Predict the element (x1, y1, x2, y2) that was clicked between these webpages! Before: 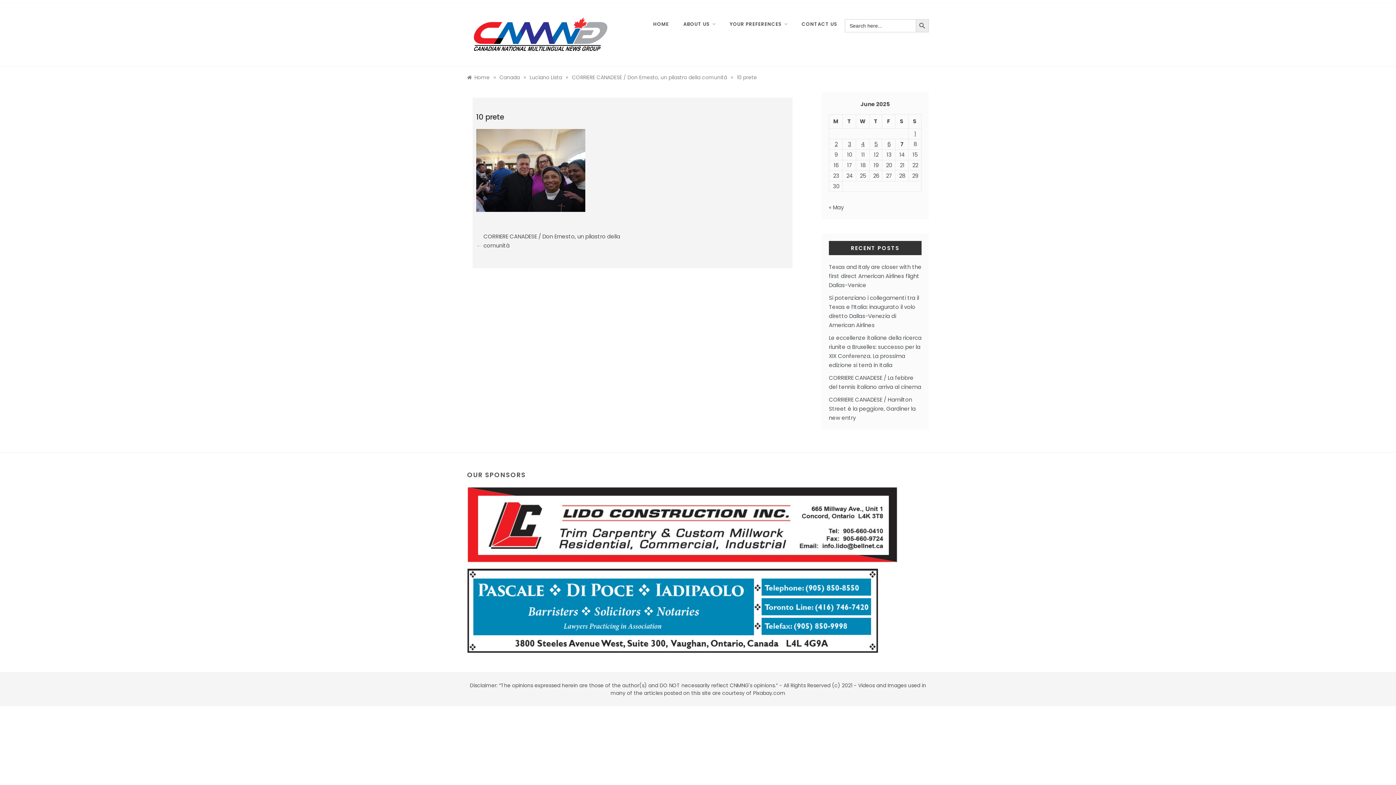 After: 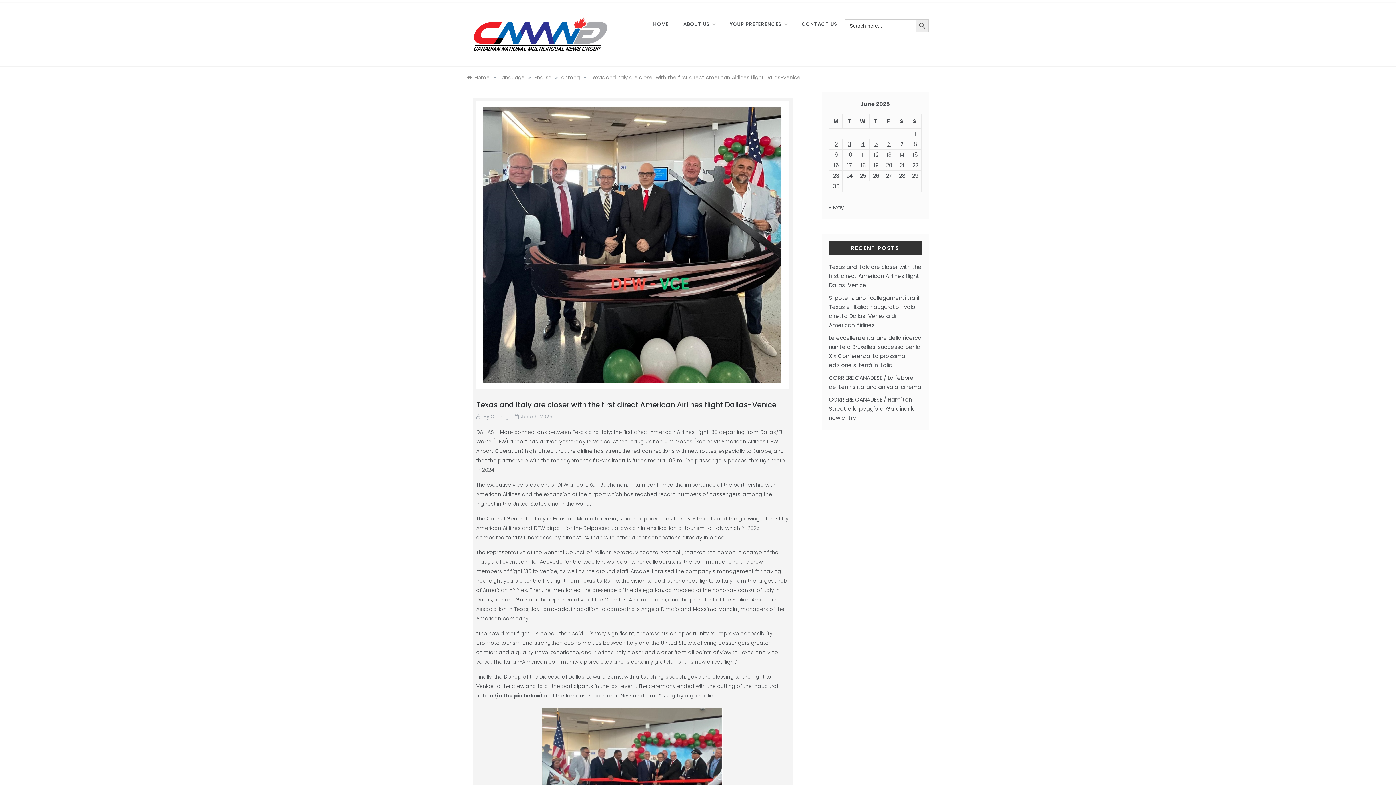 Action: bbox: (829, 263, 921, 289) label: Texas and Italy are closer with the first direct American Airlines flight Dallas-Venice